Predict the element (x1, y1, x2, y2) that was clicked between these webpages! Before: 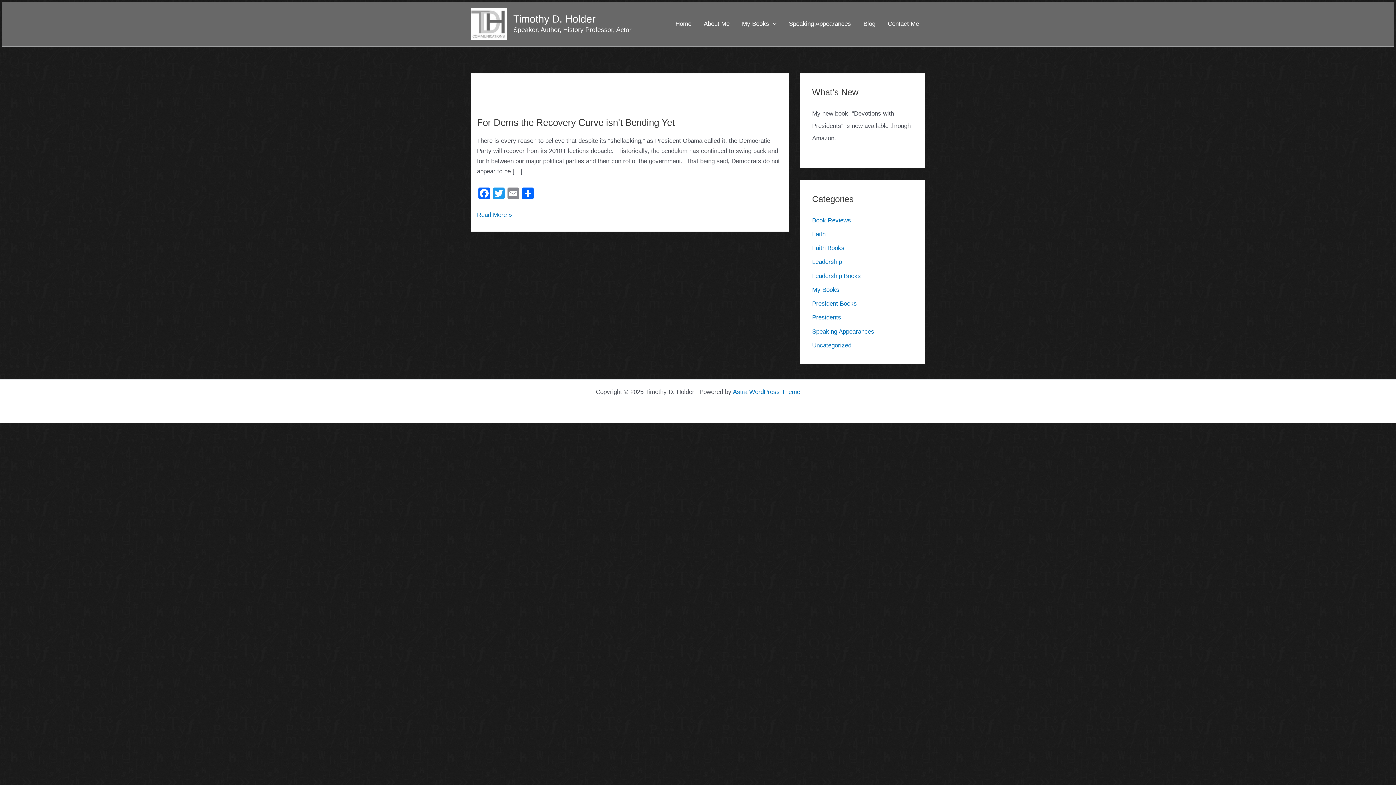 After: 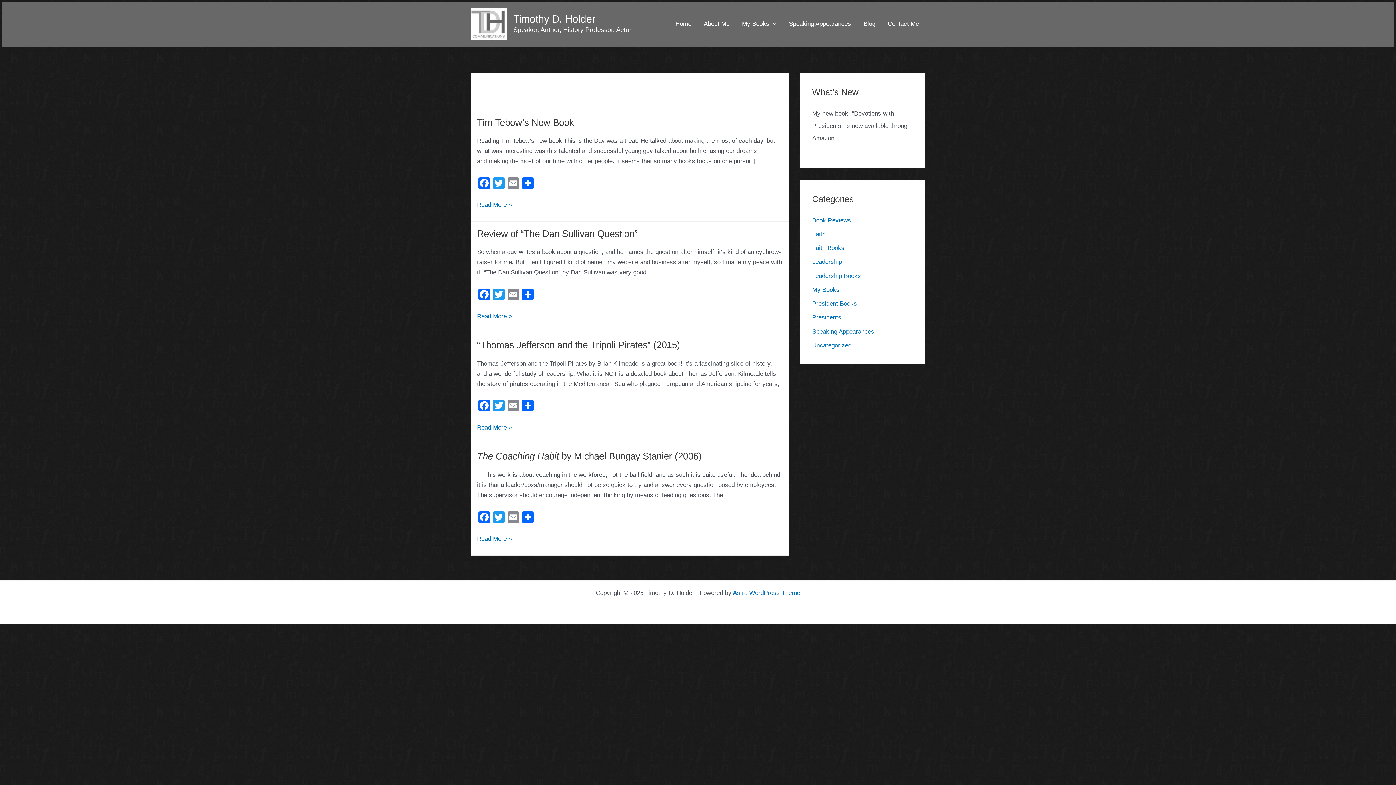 Action: bbox: (812, 272, 861, 279) label: Leadership Books